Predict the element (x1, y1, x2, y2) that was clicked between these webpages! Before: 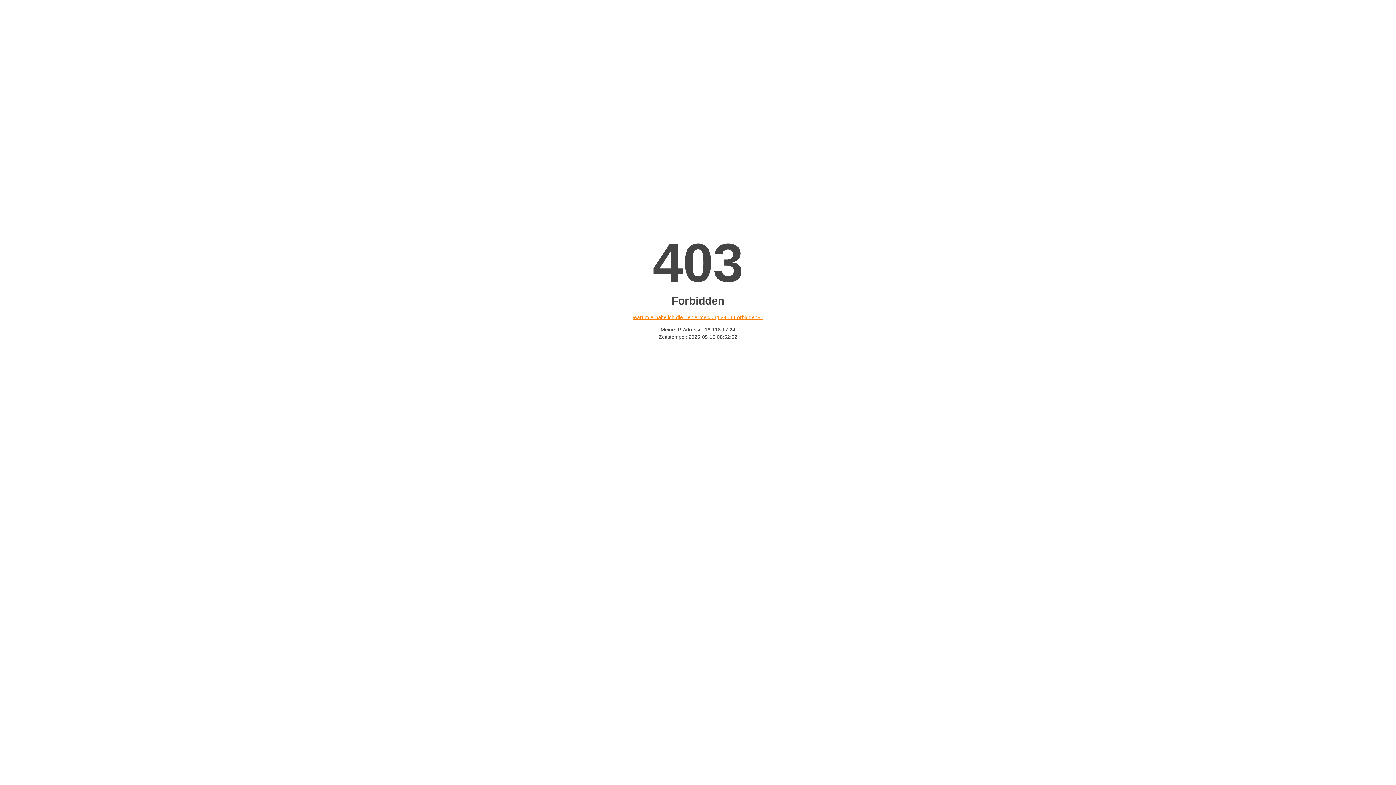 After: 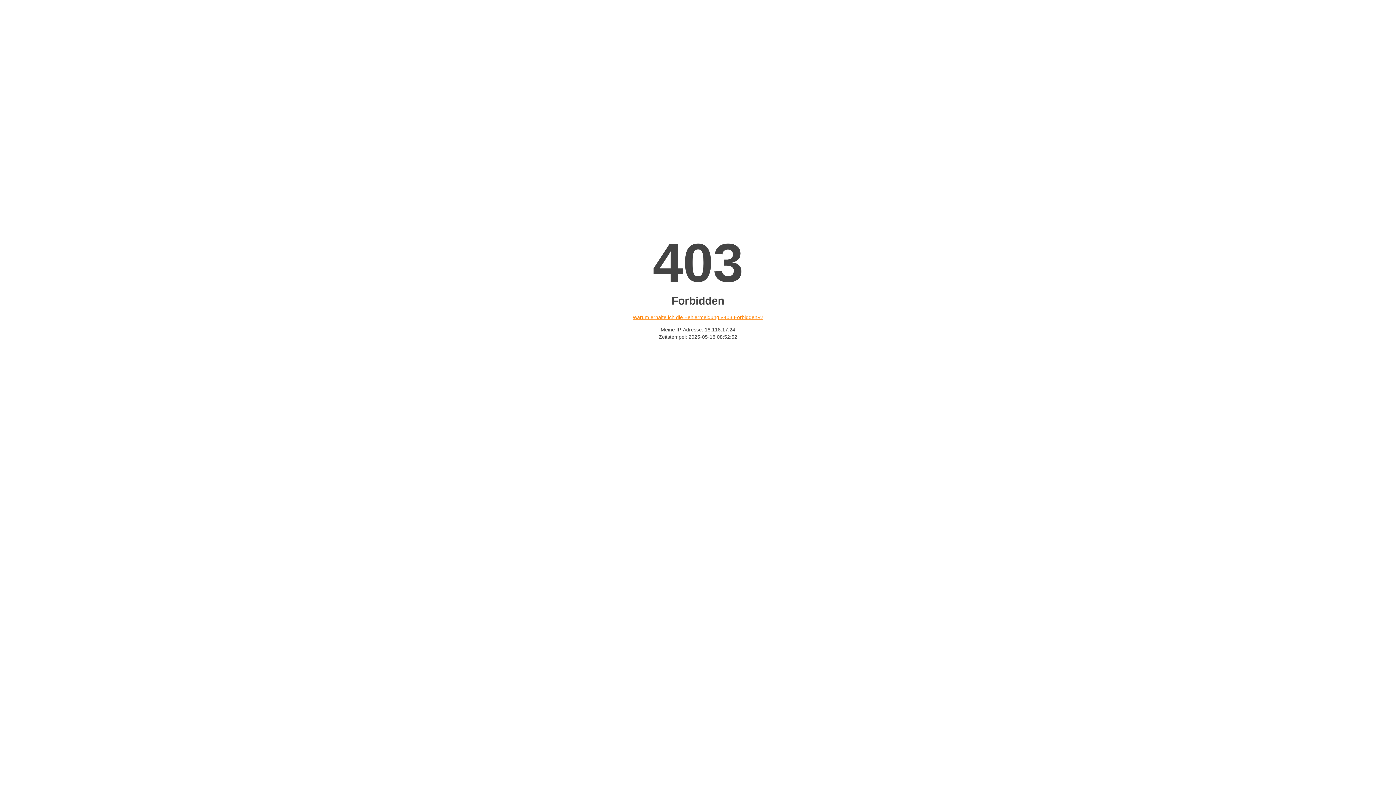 Action: label: Warum erhalte ich die Fehlermeldung «403 Forbidden»? bbox: (632, 314, 763, 320)